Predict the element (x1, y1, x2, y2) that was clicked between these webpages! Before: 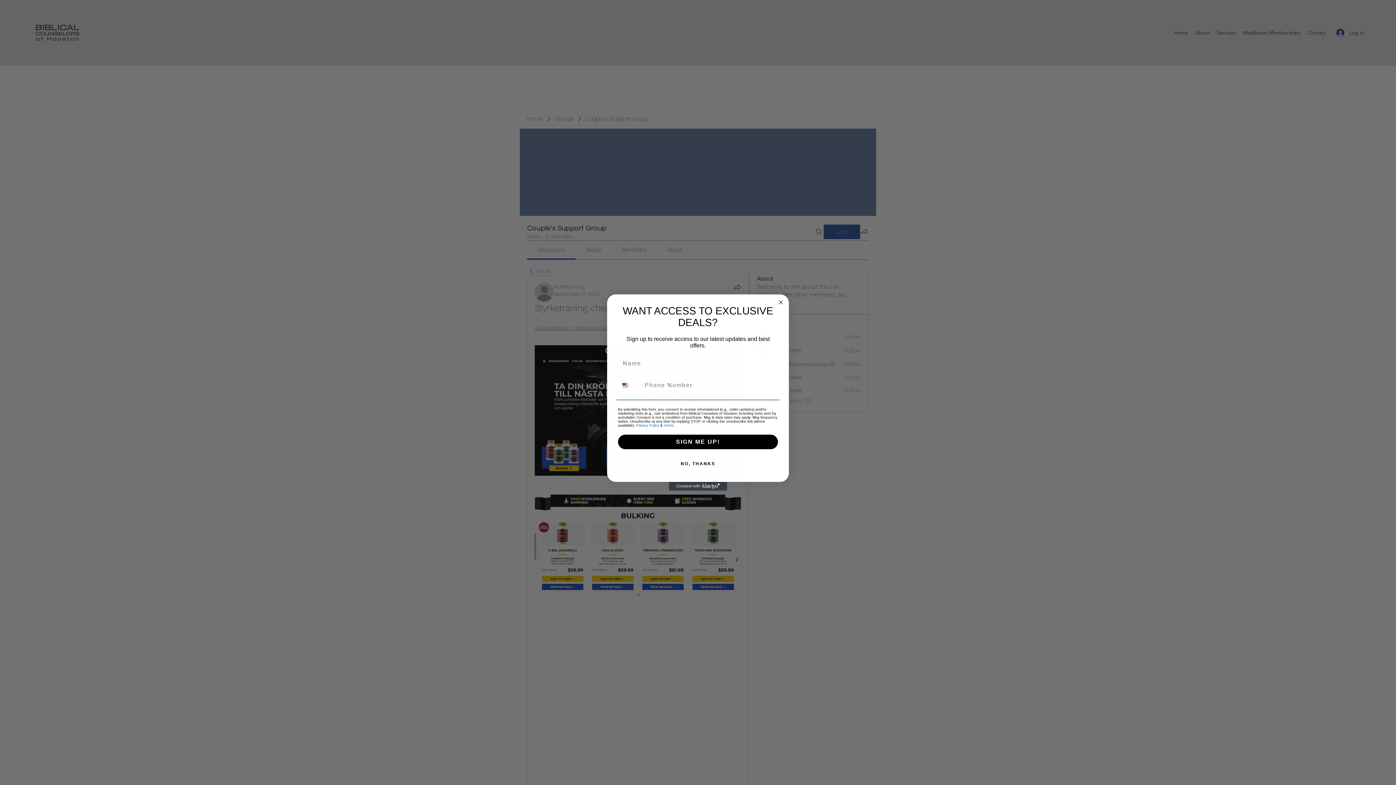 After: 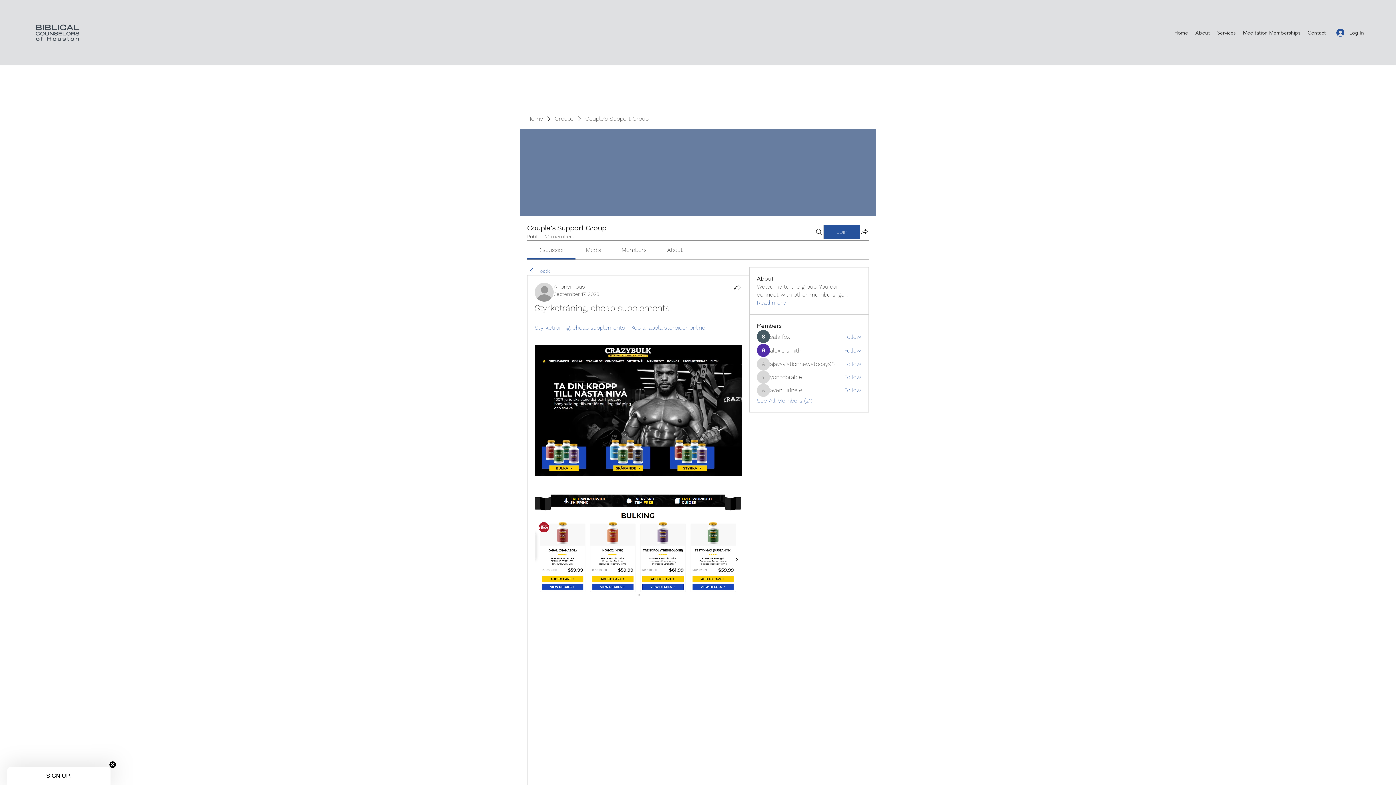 Action: label: Close dialog bbox: (776, 298, 785, 306)